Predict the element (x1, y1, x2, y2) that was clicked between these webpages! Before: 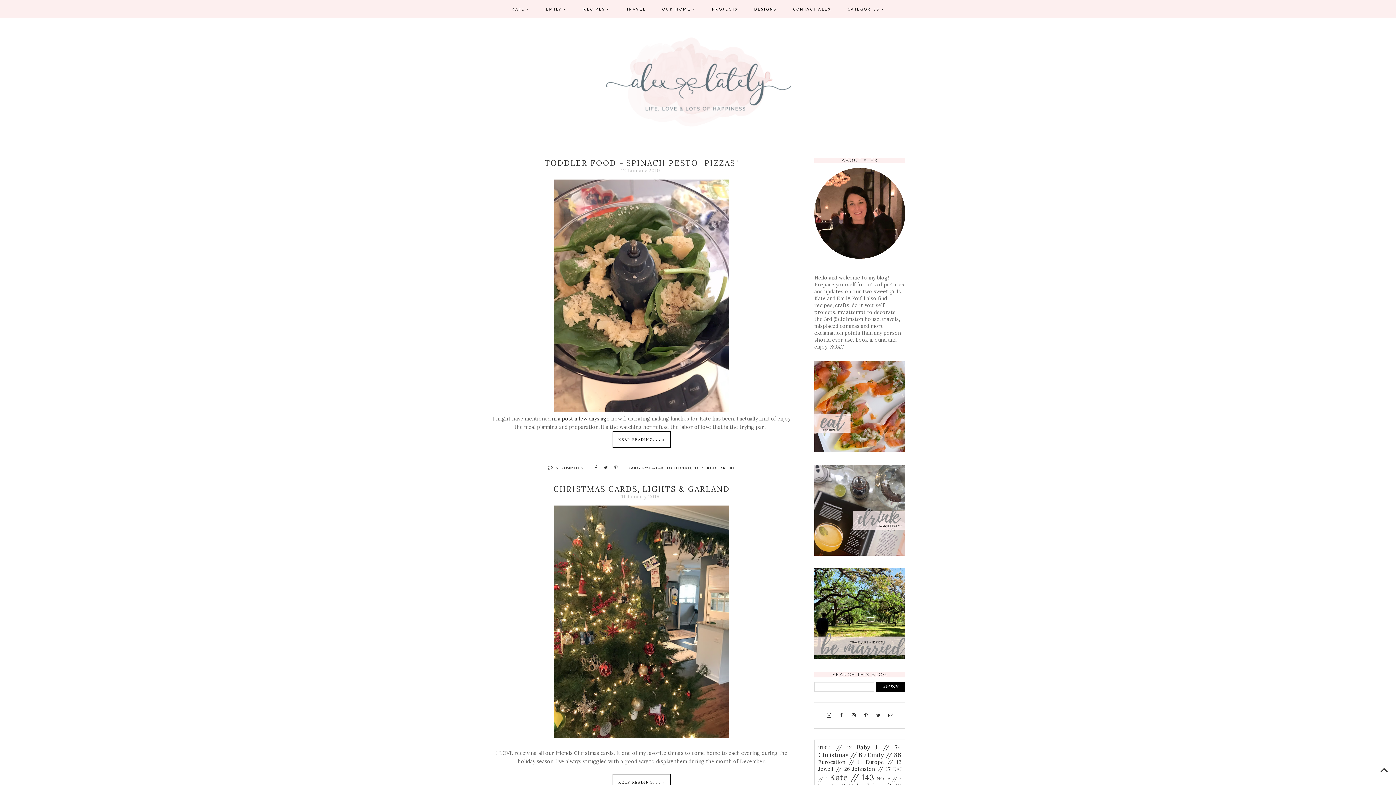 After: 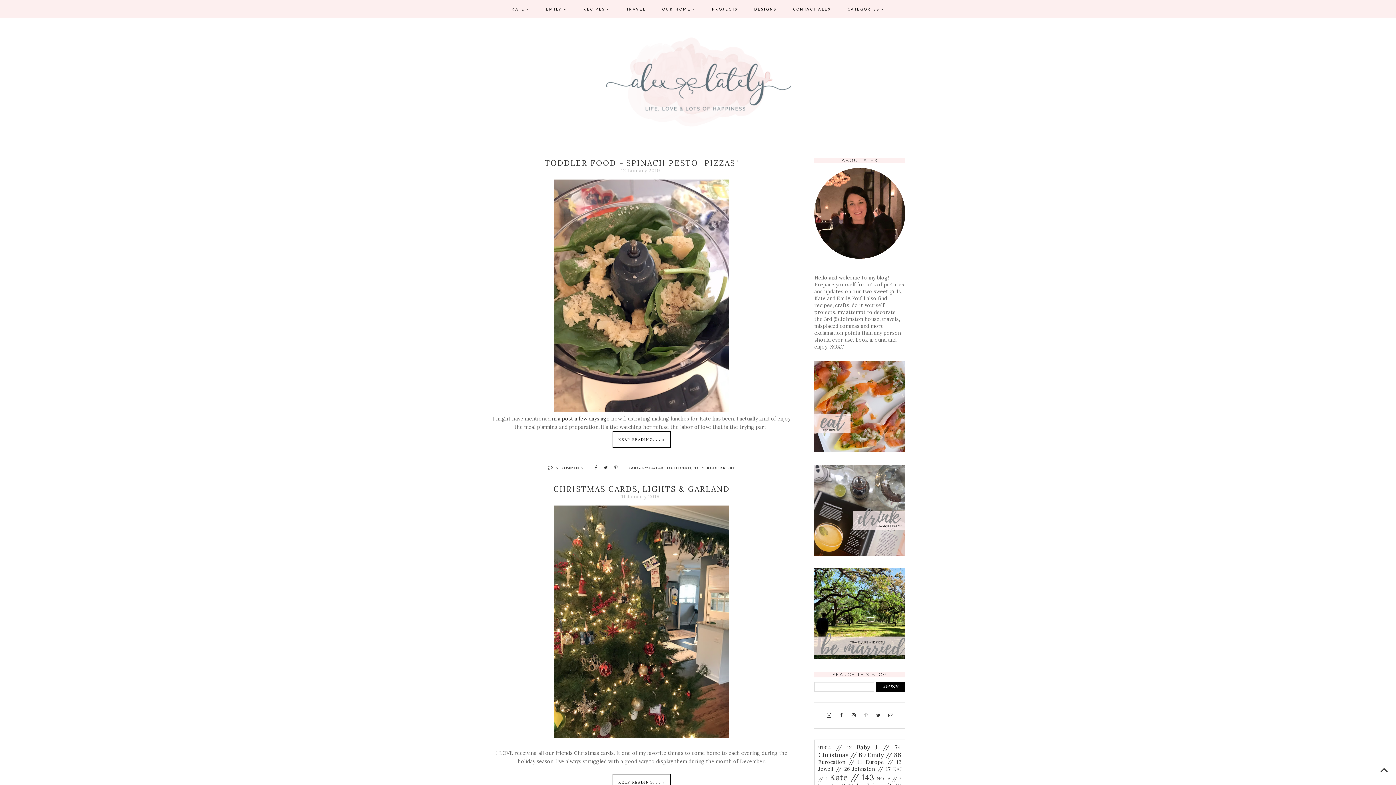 Action: bbox: (860, 712, 871, 718)